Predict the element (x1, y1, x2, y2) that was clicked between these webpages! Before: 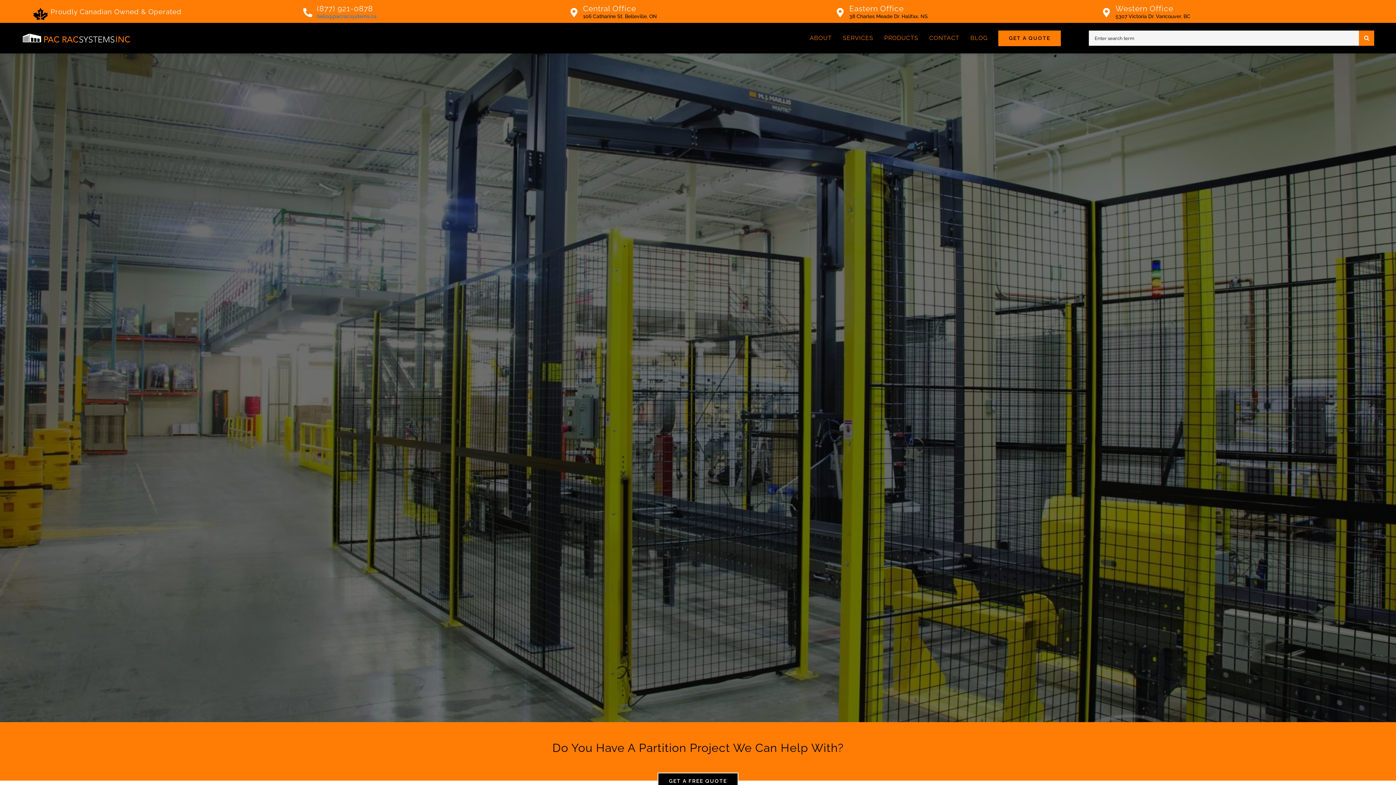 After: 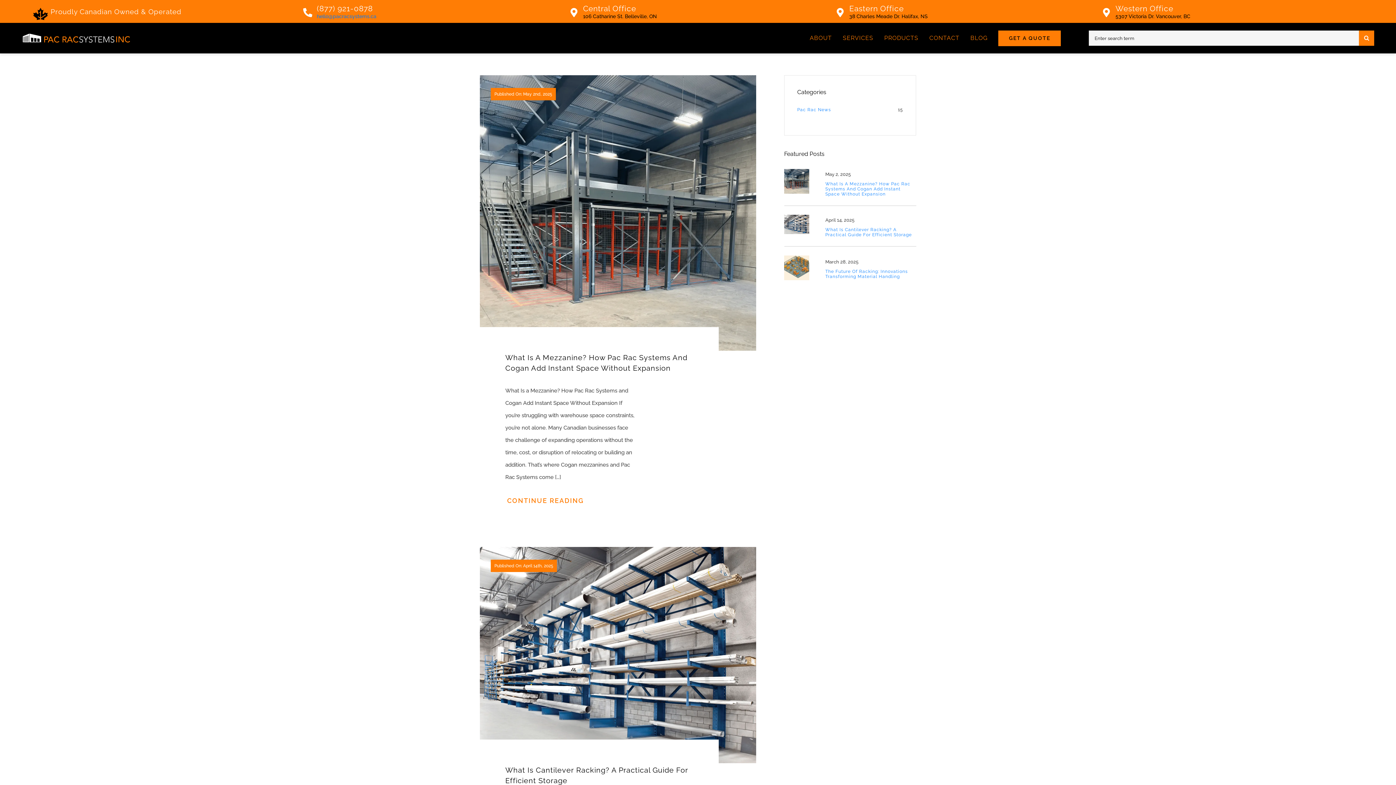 Action: bbox: (970, 26, 987, 49) label: BLOG